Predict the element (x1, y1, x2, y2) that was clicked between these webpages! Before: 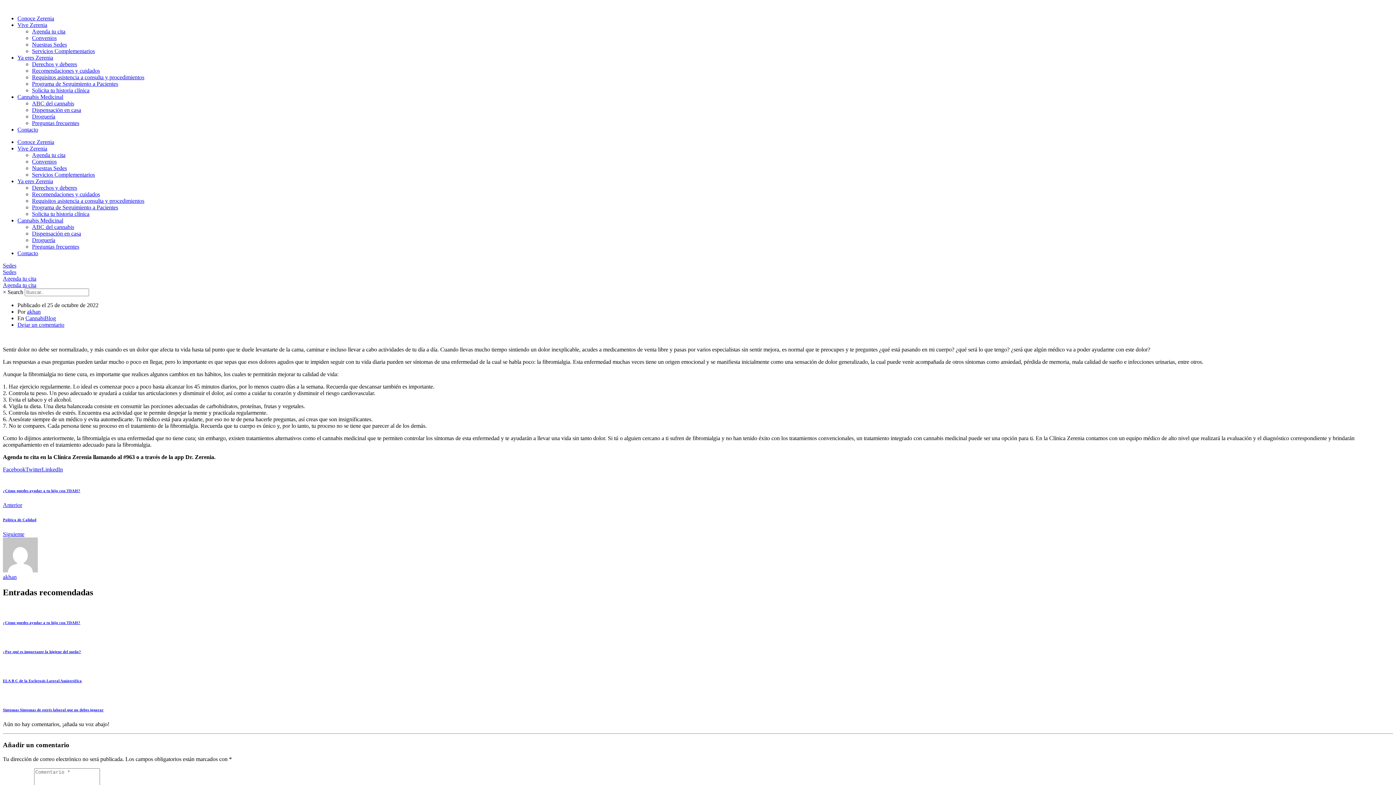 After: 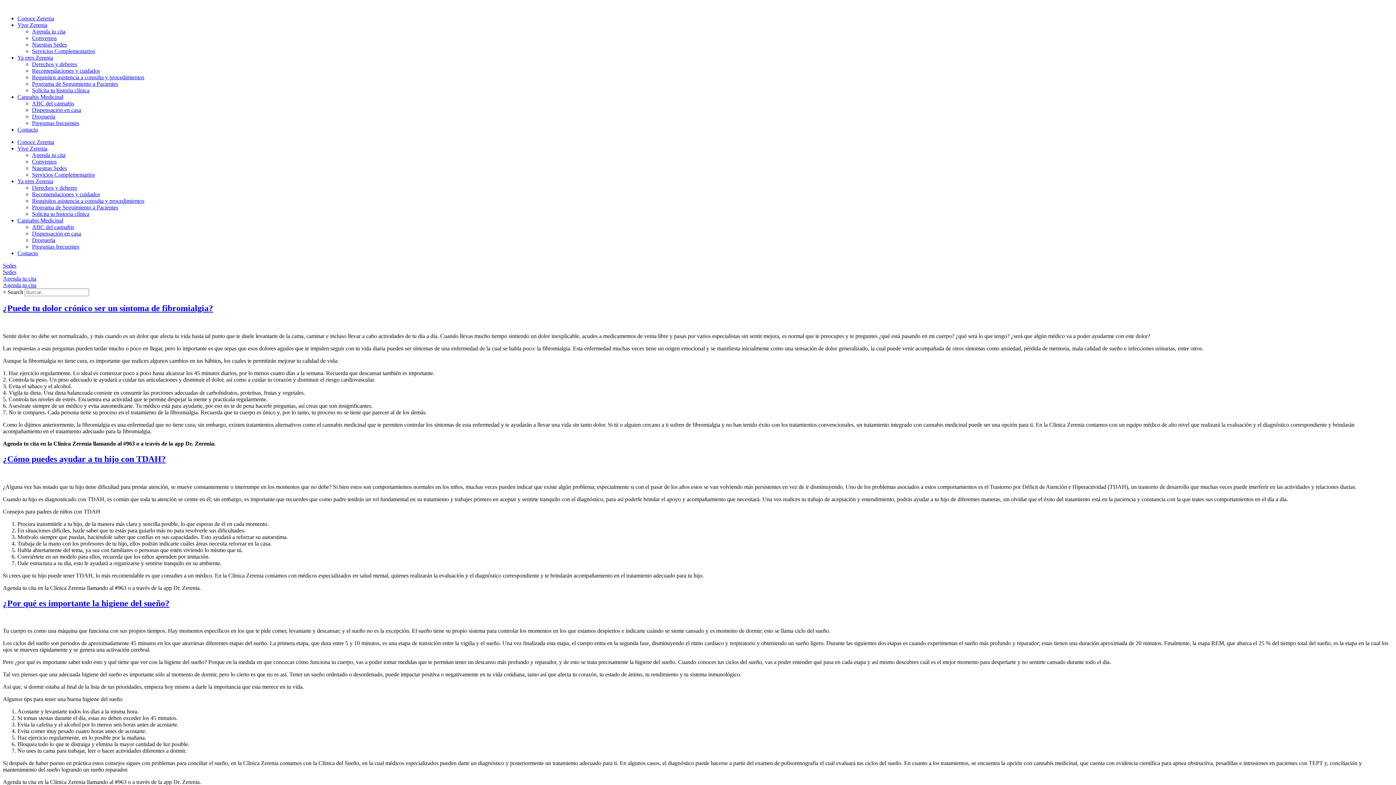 Action: bbox: (25, 315, 56, 321) label: CannabiBlog